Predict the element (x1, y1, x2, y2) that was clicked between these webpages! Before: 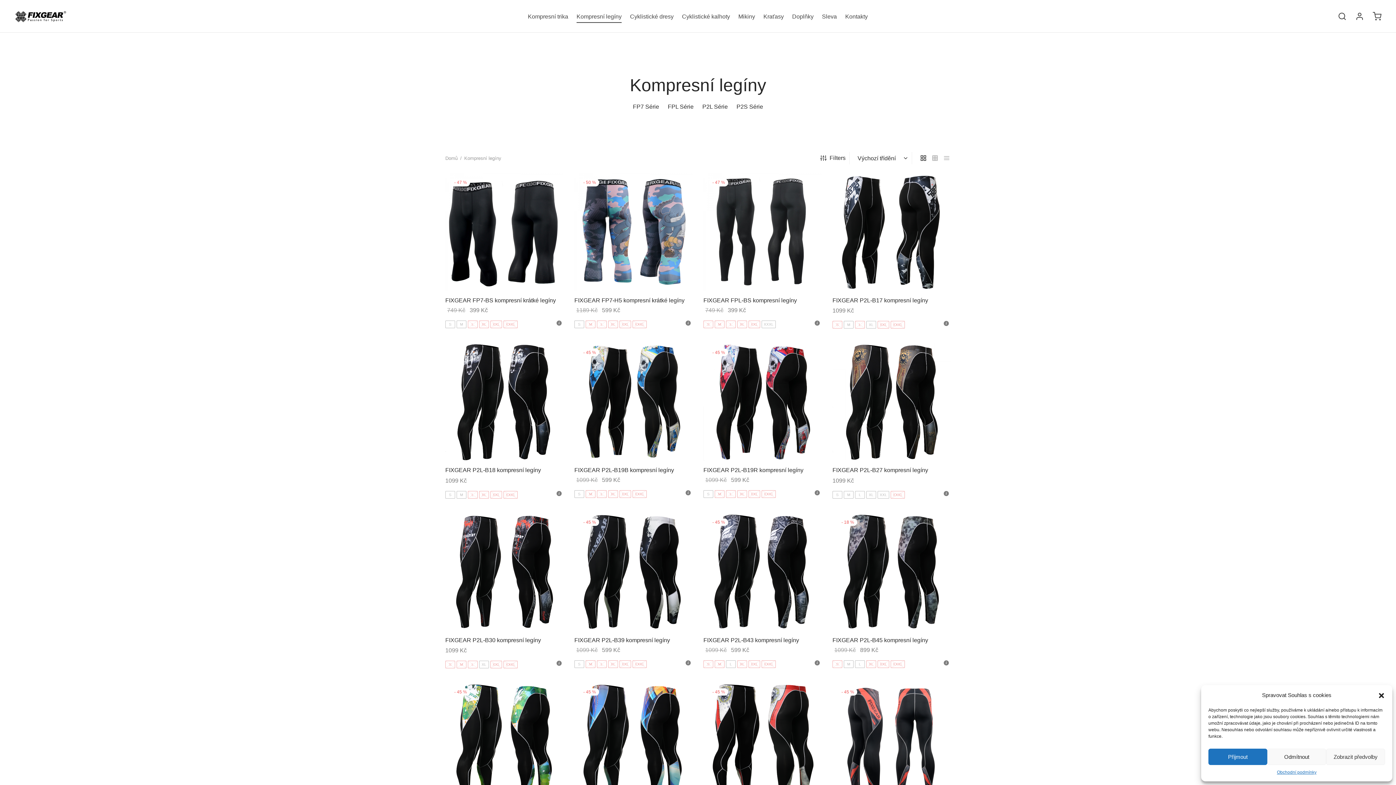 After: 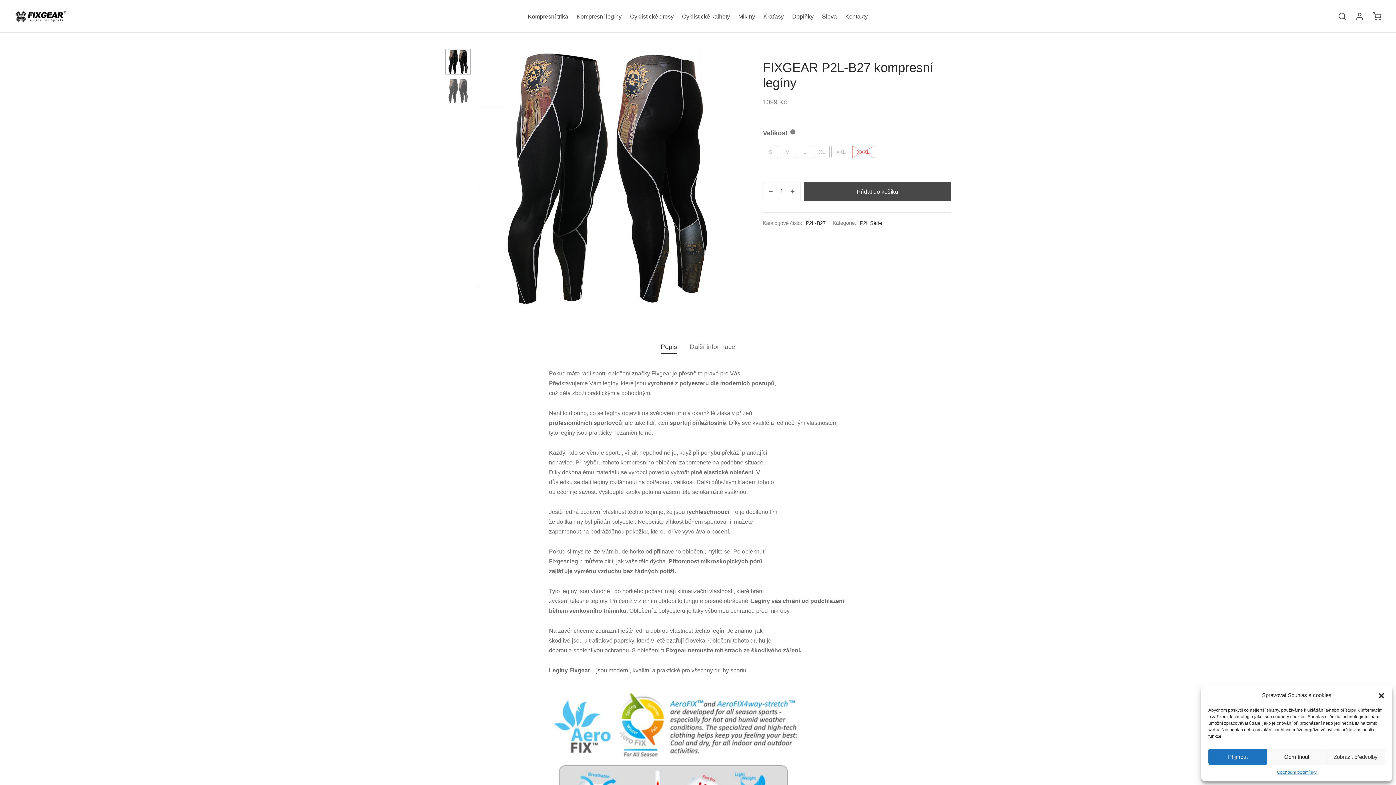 Action: bbox: (832, 342, 950, 461)